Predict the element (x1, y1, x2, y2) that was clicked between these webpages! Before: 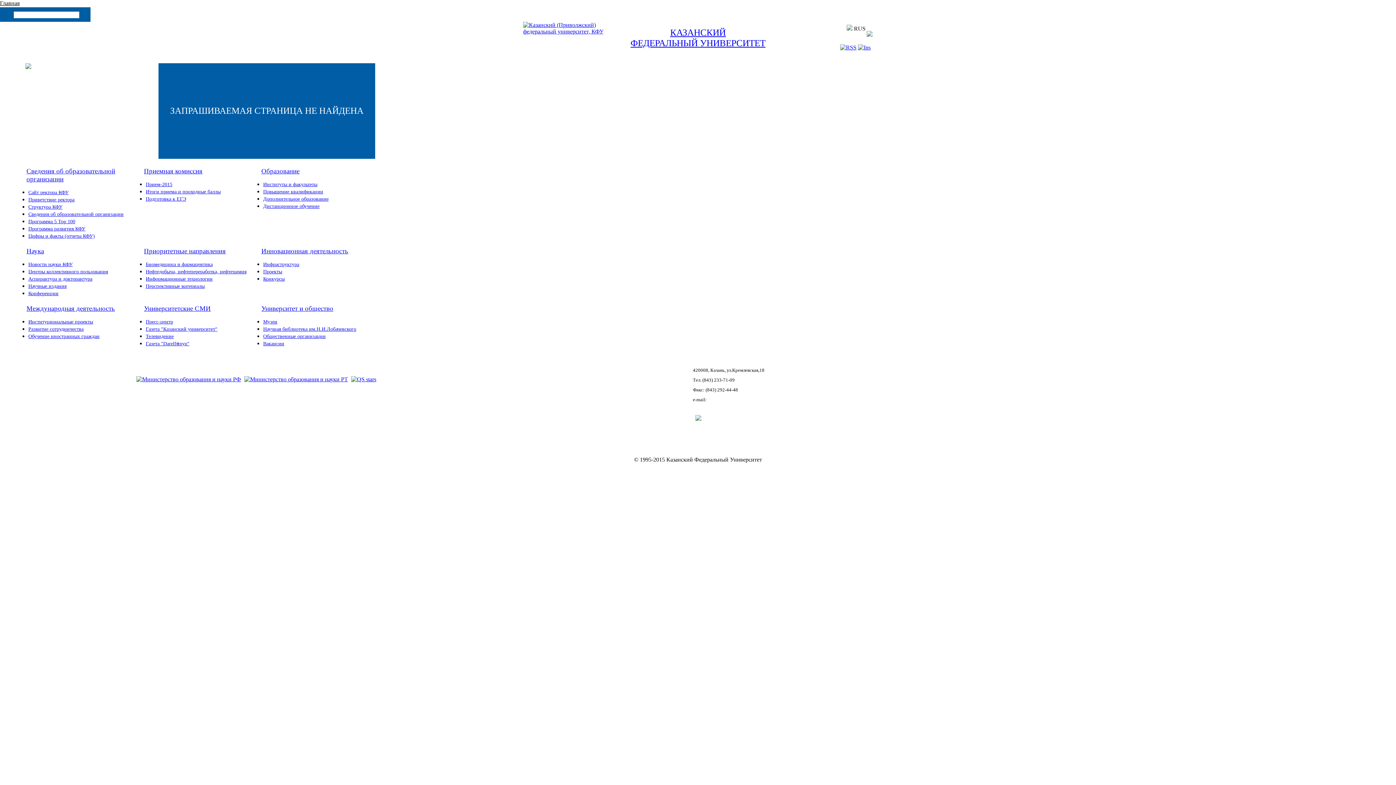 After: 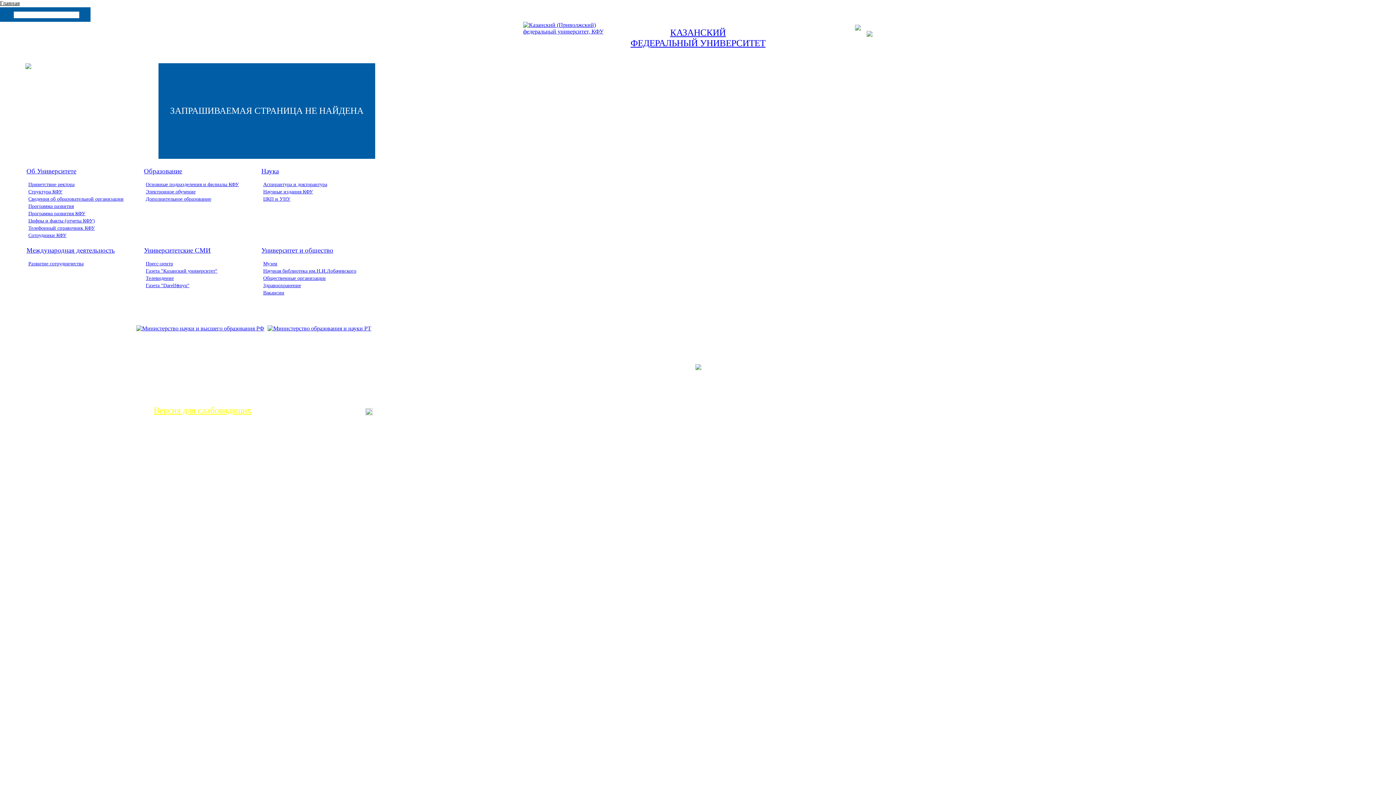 Action: bbox: (28, 333, 99, 339) label: Обучение иностранных граждан